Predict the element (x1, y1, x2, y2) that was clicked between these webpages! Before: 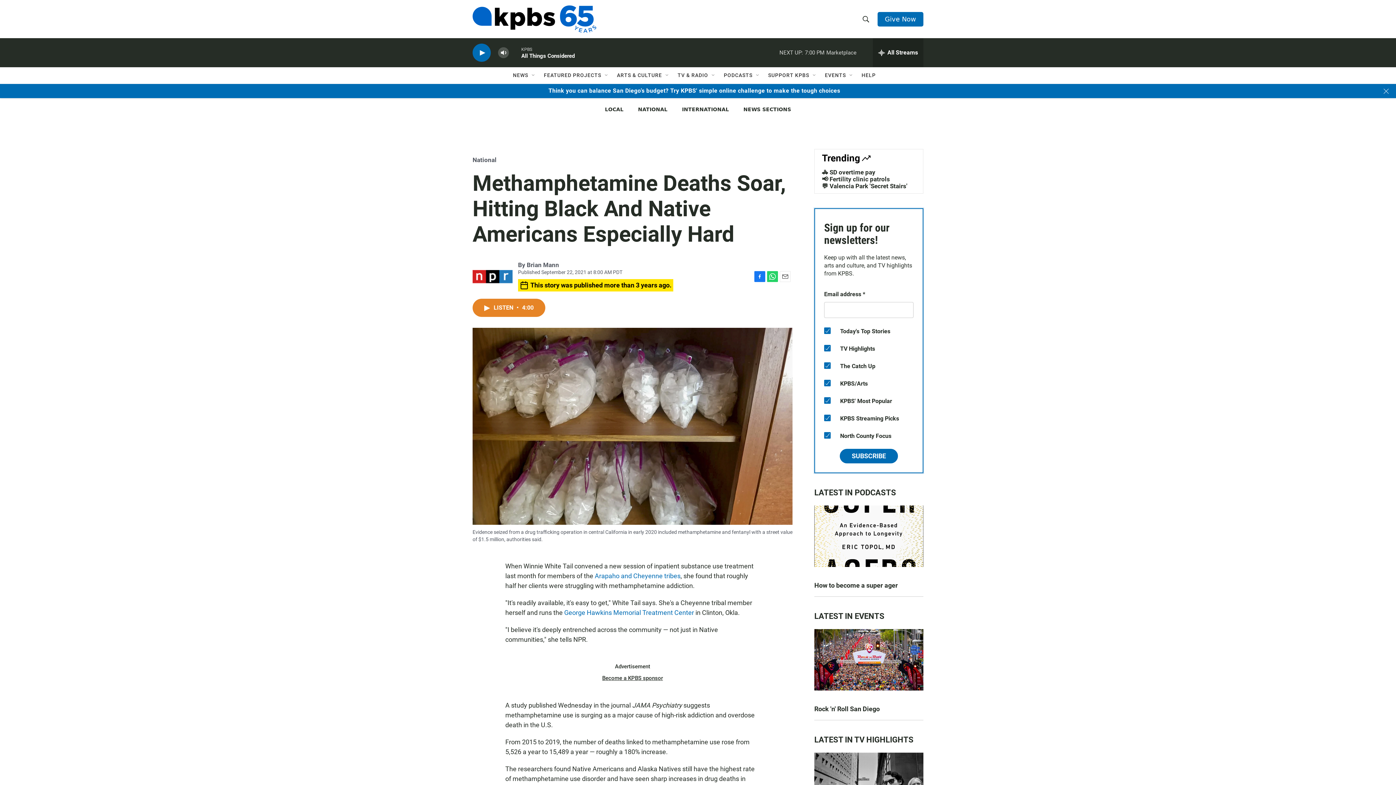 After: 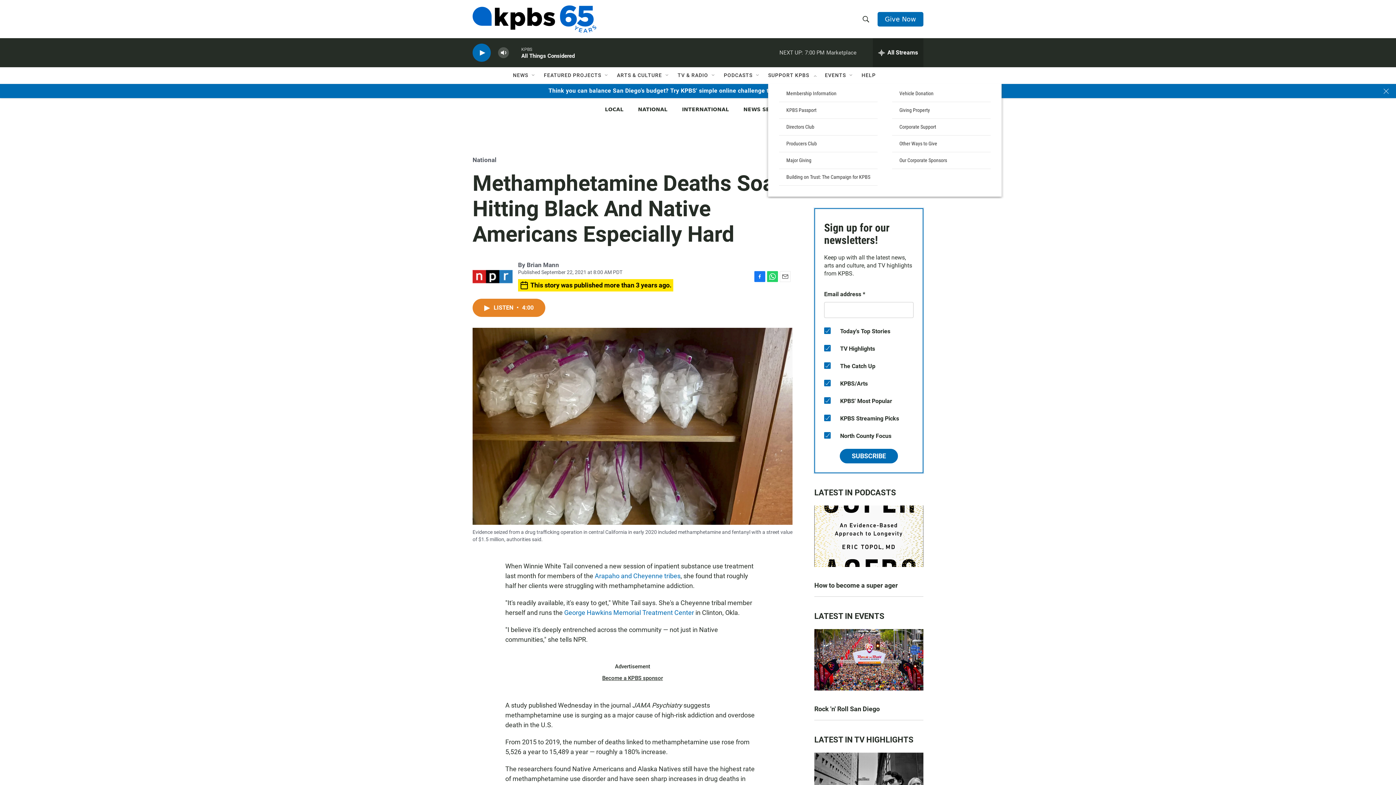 Action: bbox: (812, 72, 817, 78) label: Open Sub Navigation